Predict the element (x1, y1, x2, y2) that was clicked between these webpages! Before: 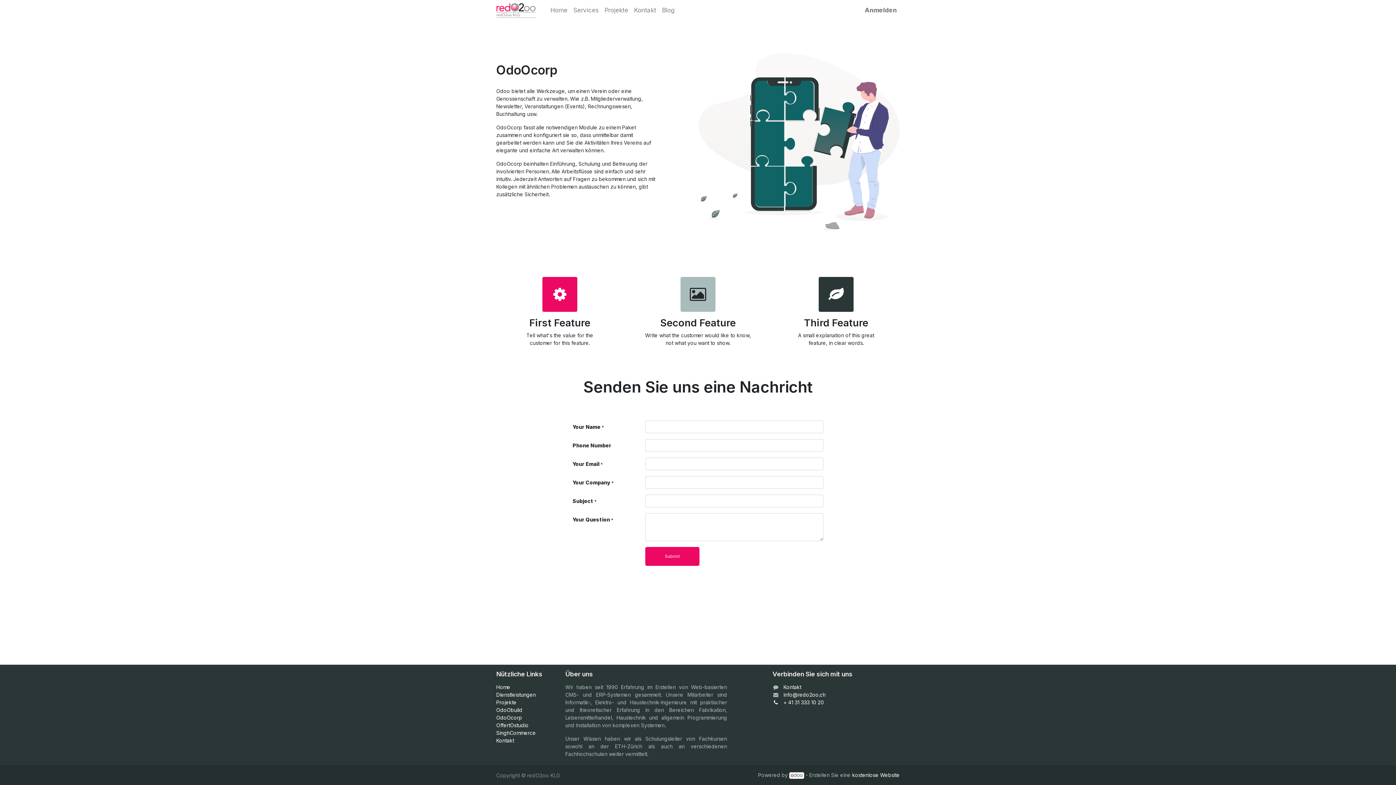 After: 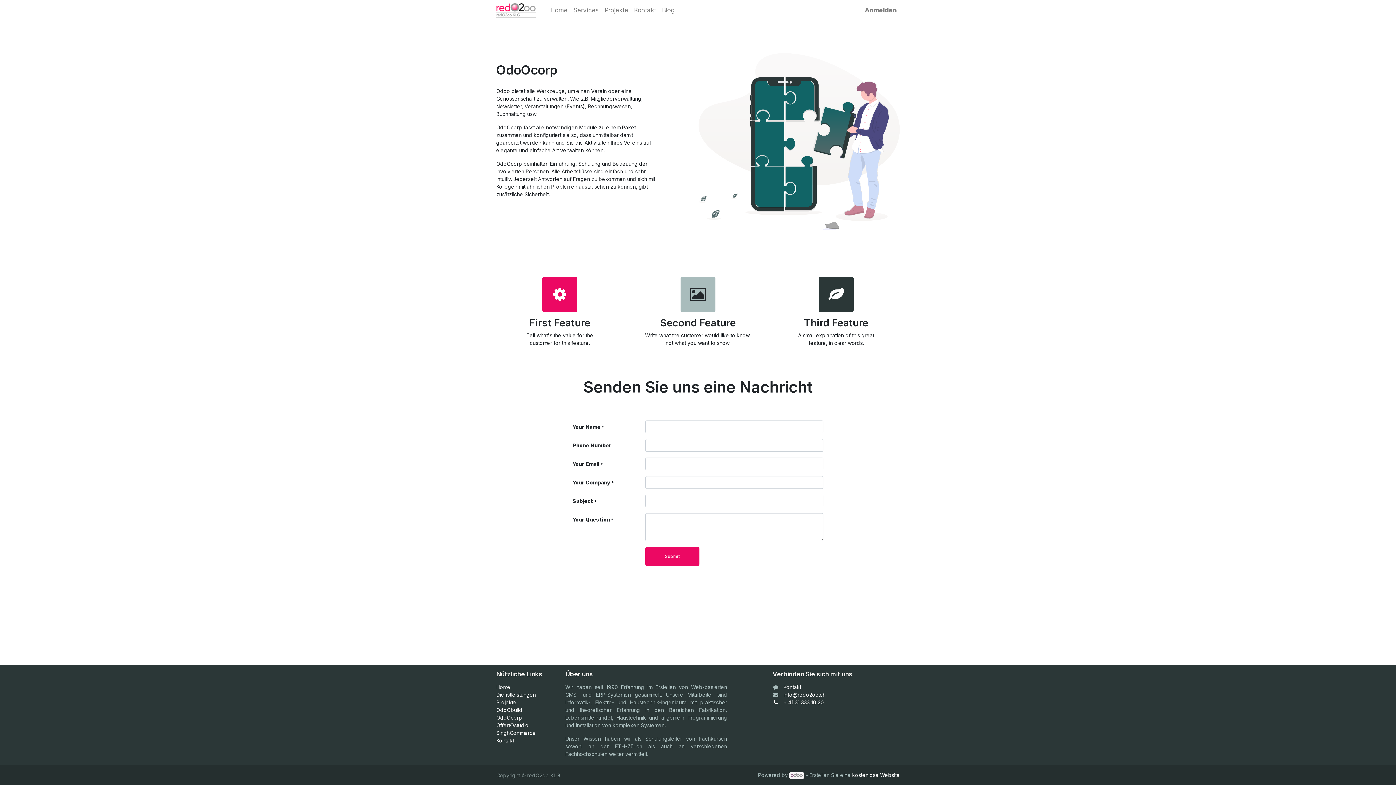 Action: bbox: (496, 715, 522, 721) label: OdoOcorp
